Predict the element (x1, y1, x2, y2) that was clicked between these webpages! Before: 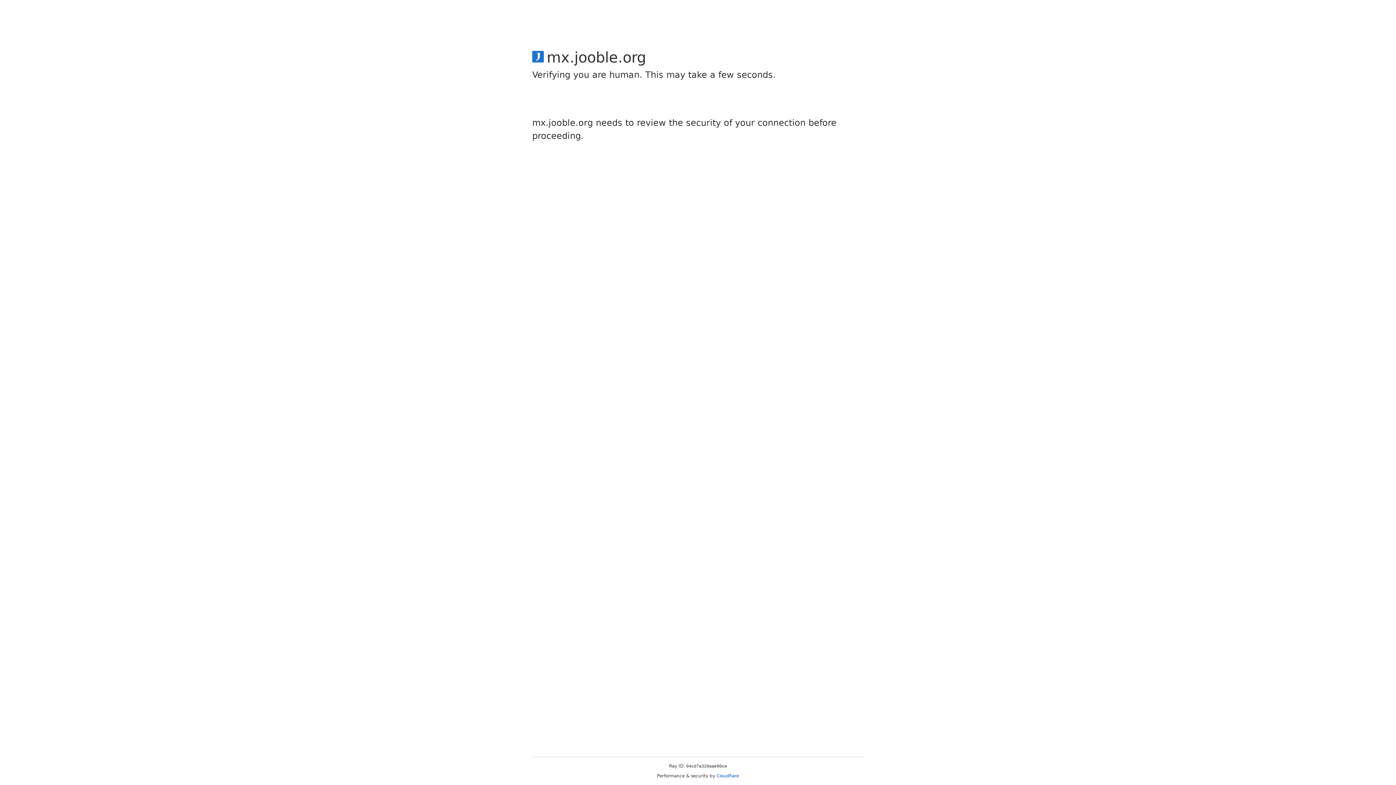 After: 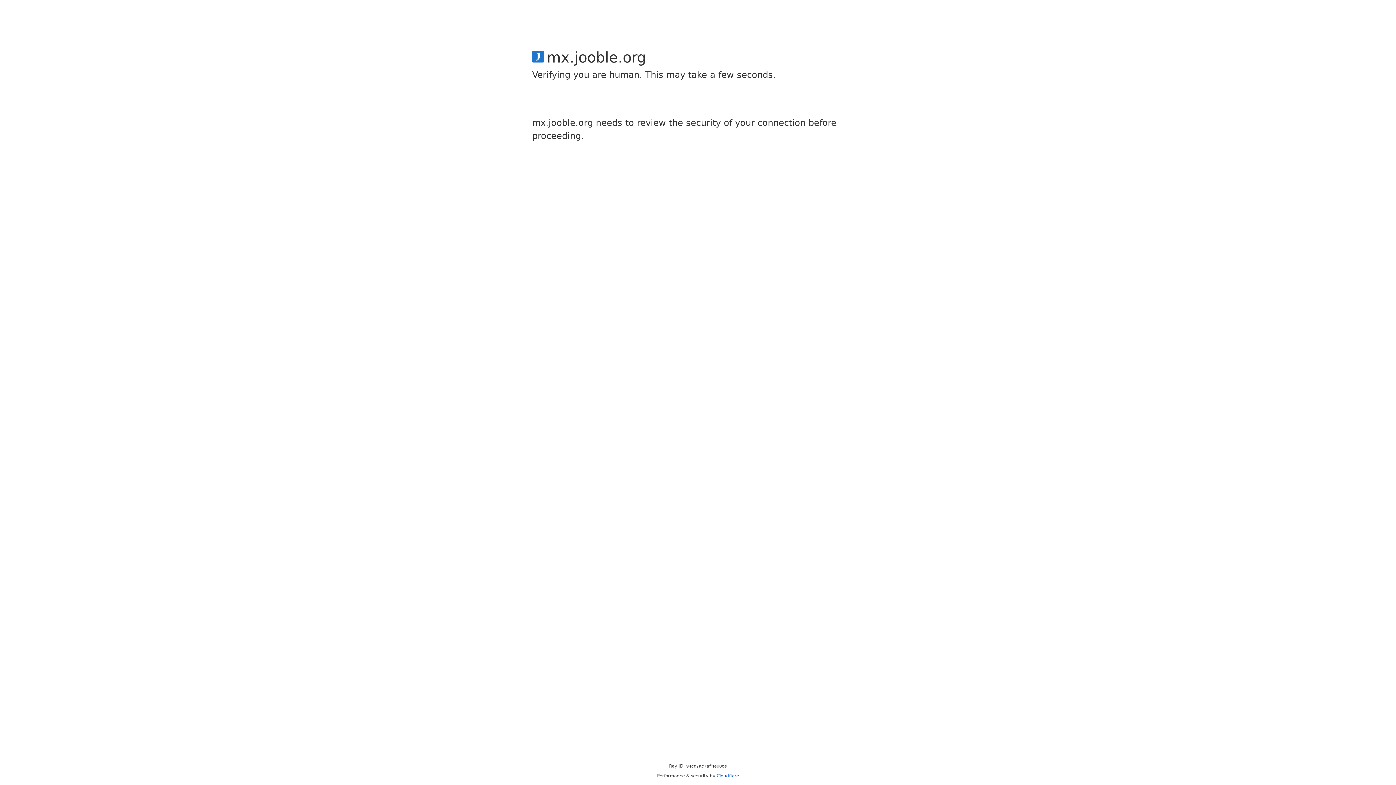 Action: label: Cloudflare bbox: (716, 773, 739, 778)